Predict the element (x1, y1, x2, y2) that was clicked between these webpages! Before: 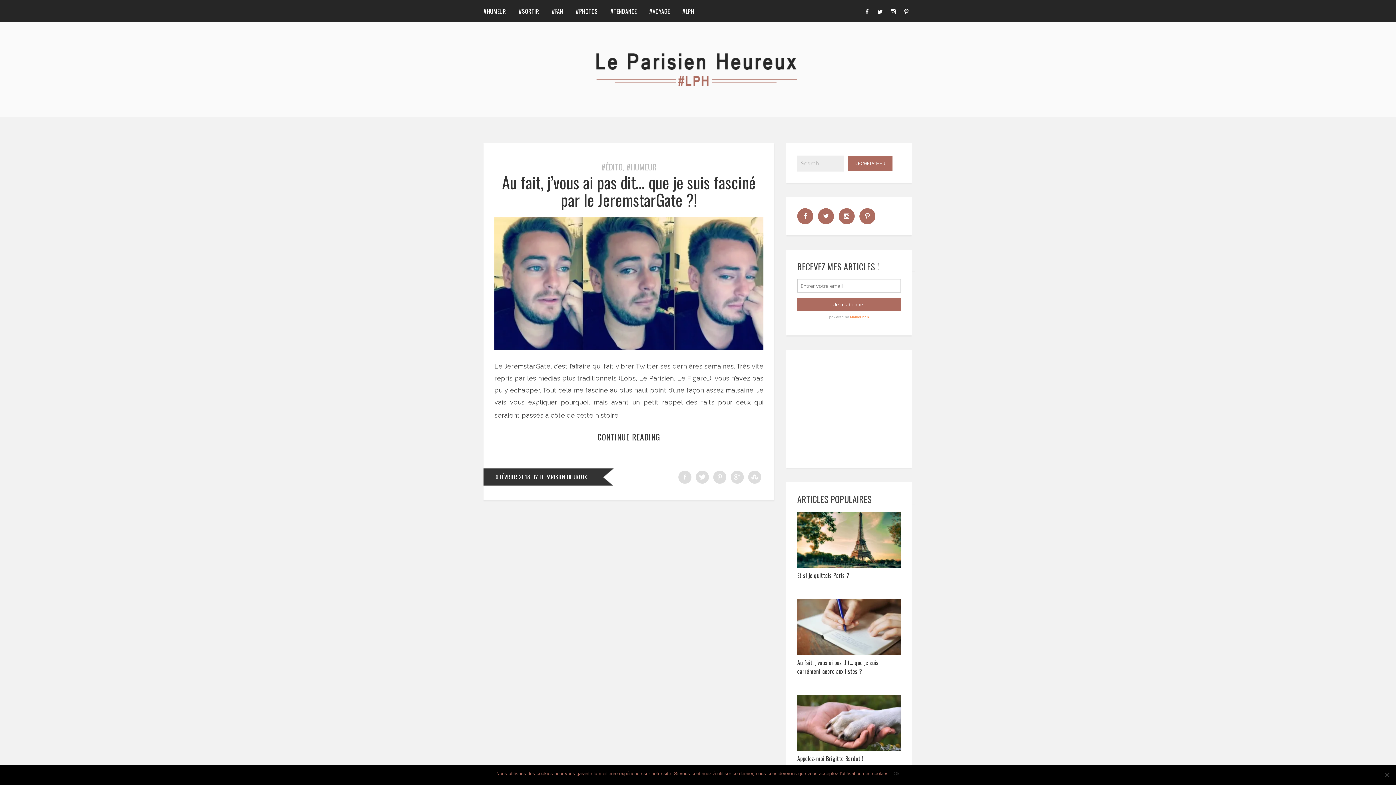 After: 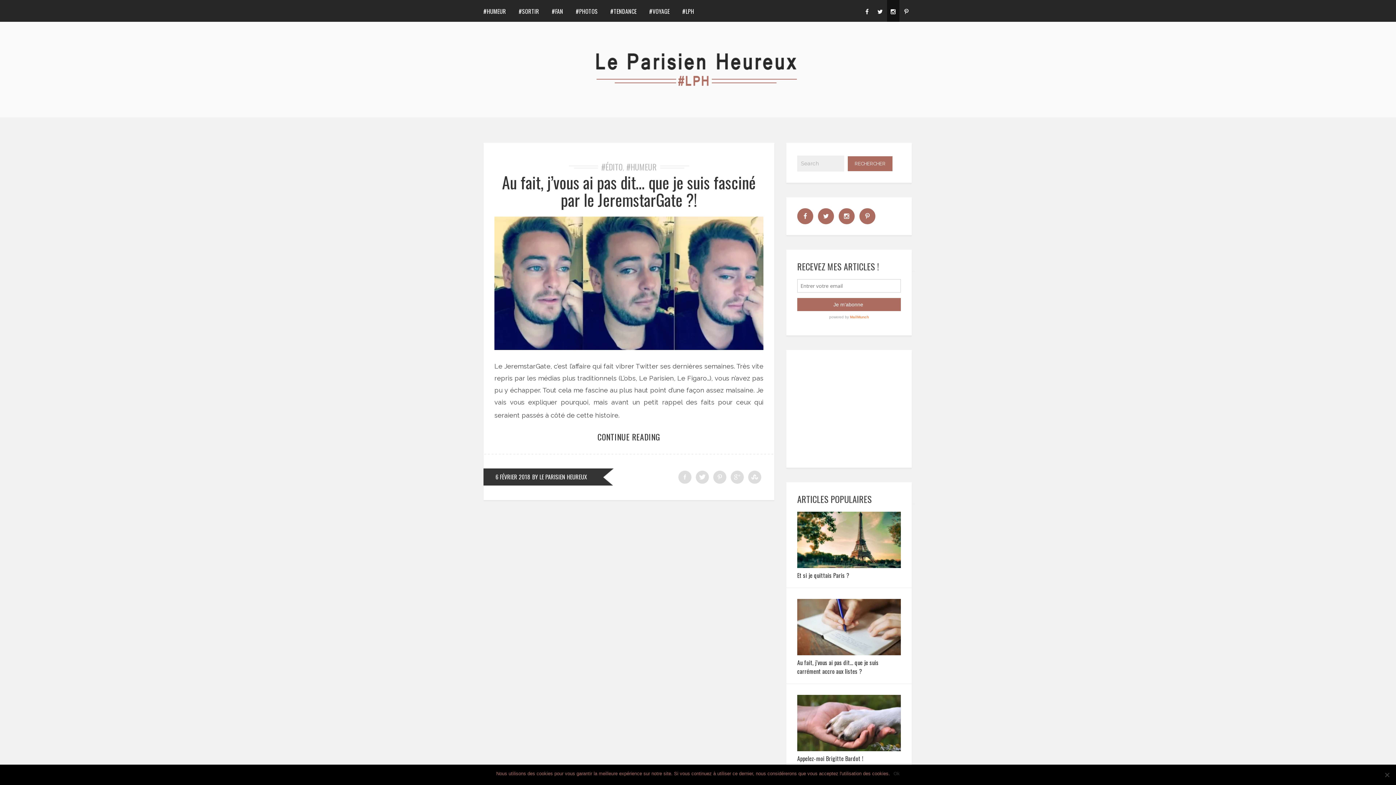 Action: bbox: (887, 0, 899, 21)